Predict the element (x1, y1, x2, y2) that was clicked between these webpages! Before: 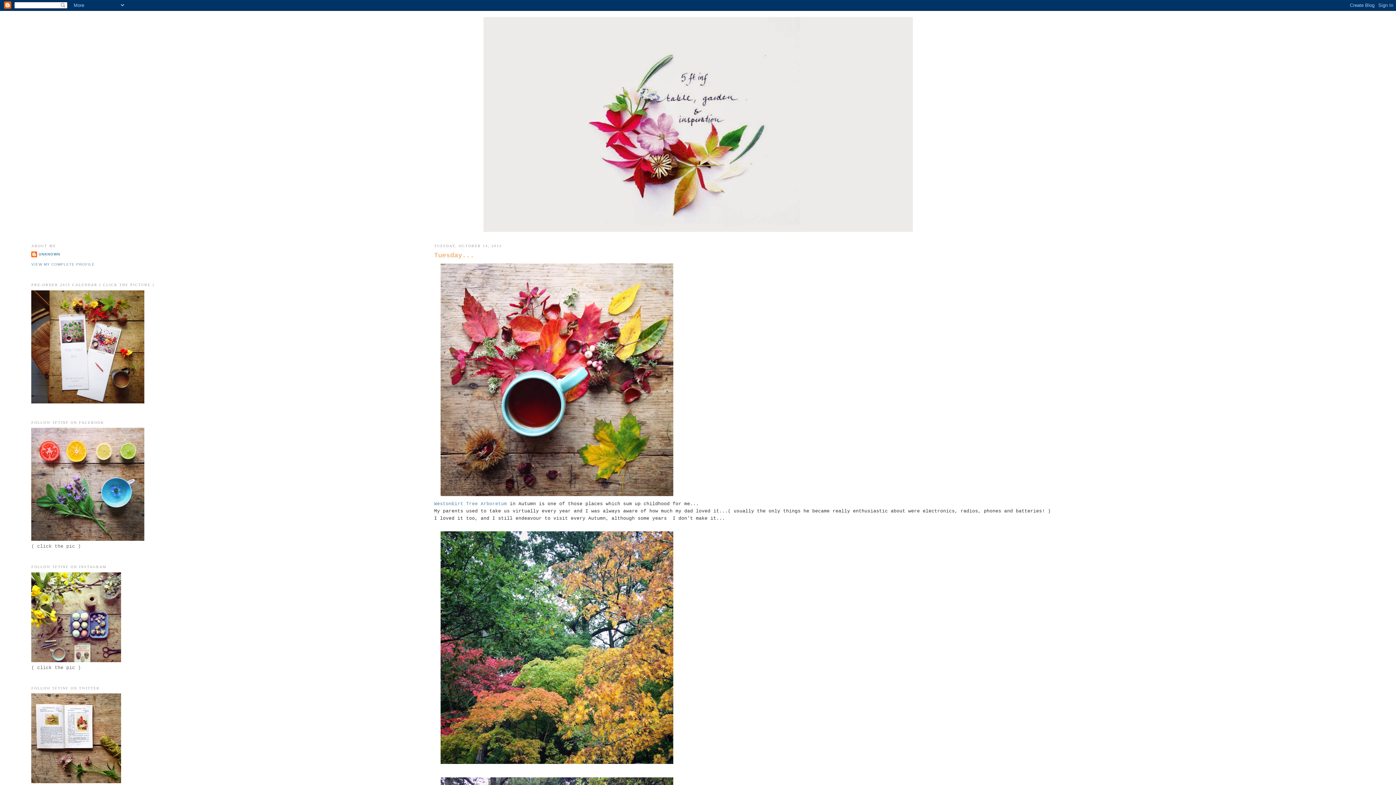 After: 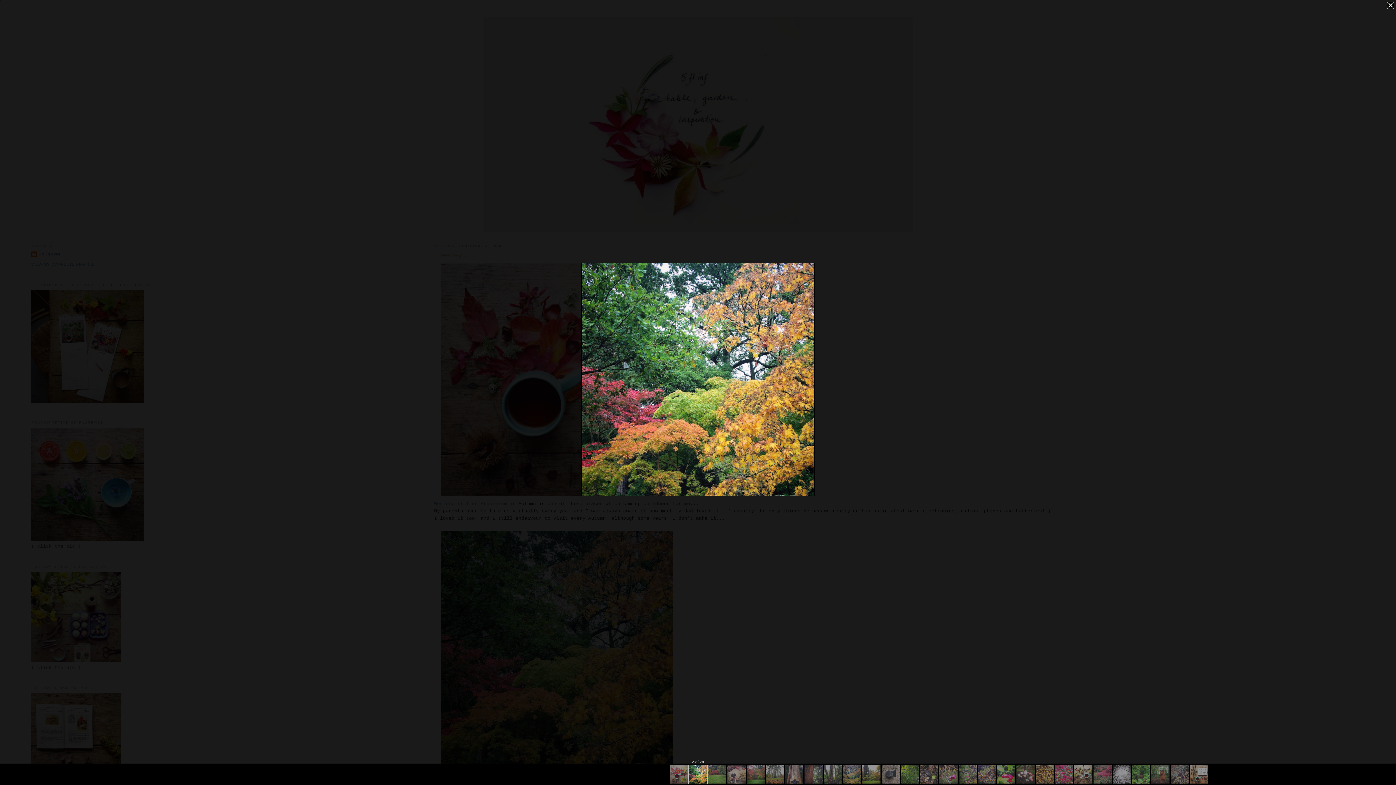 Action: bbox: (438, 762, 675, 767)